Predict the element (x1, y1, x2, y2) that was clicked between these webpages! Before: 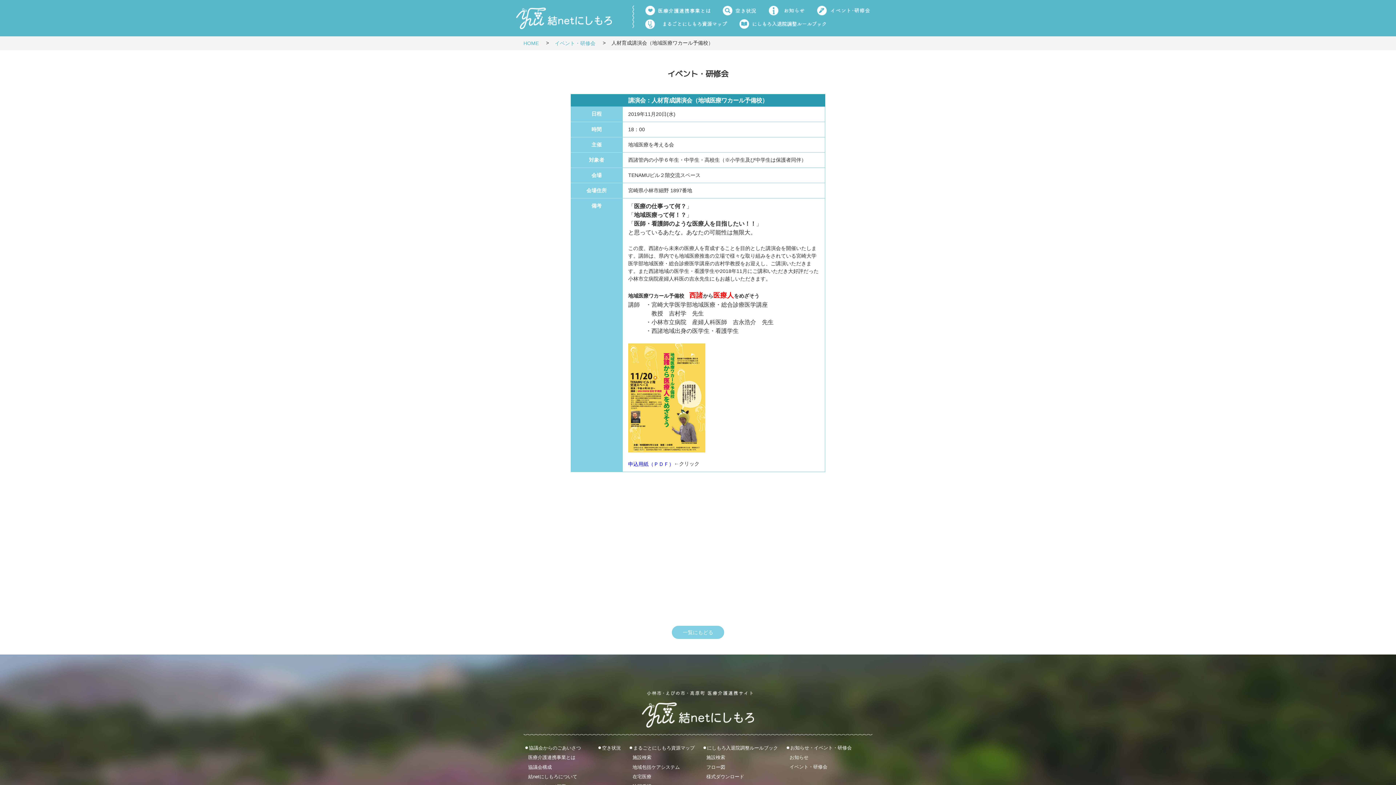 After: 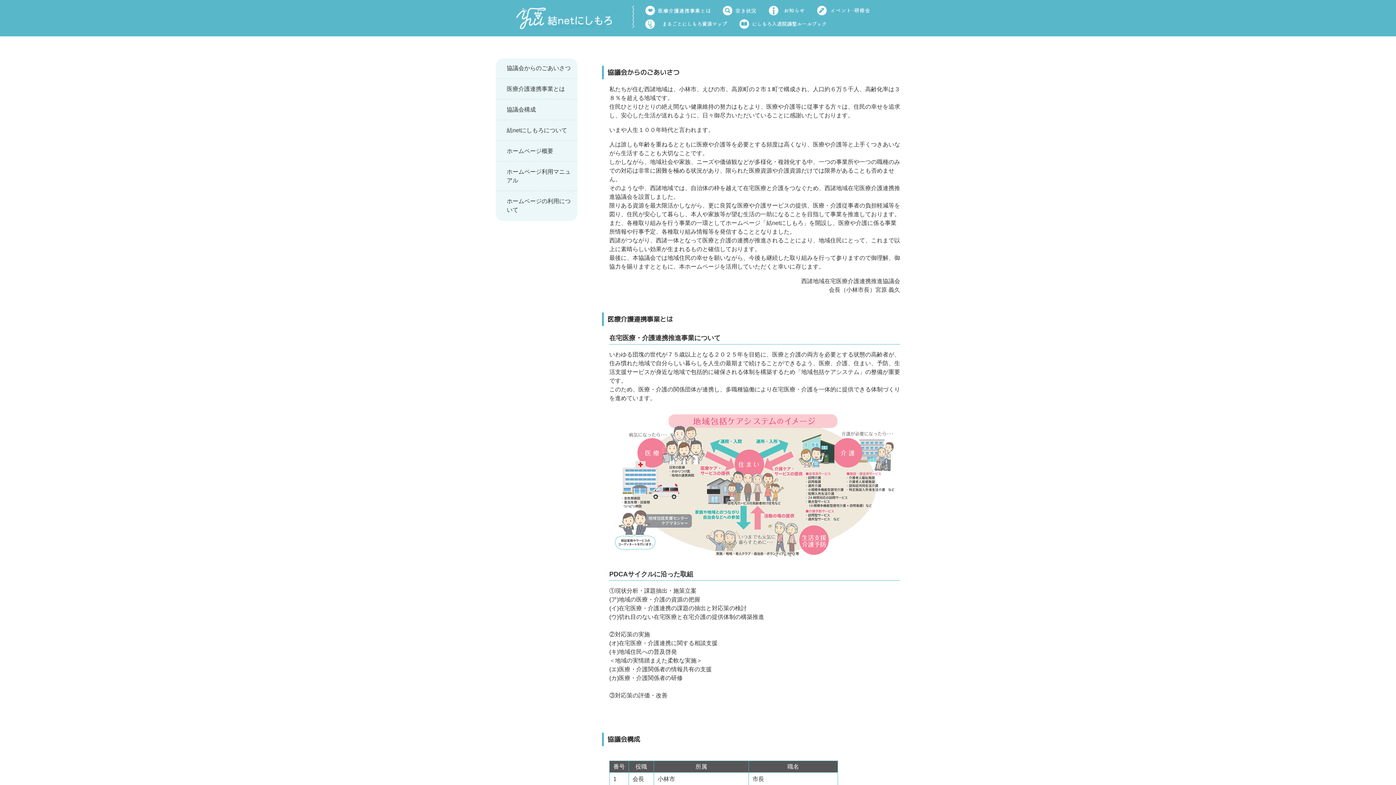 Action: label: 協議会からのごあいさつ bbox: (529, 745, 581, 750)